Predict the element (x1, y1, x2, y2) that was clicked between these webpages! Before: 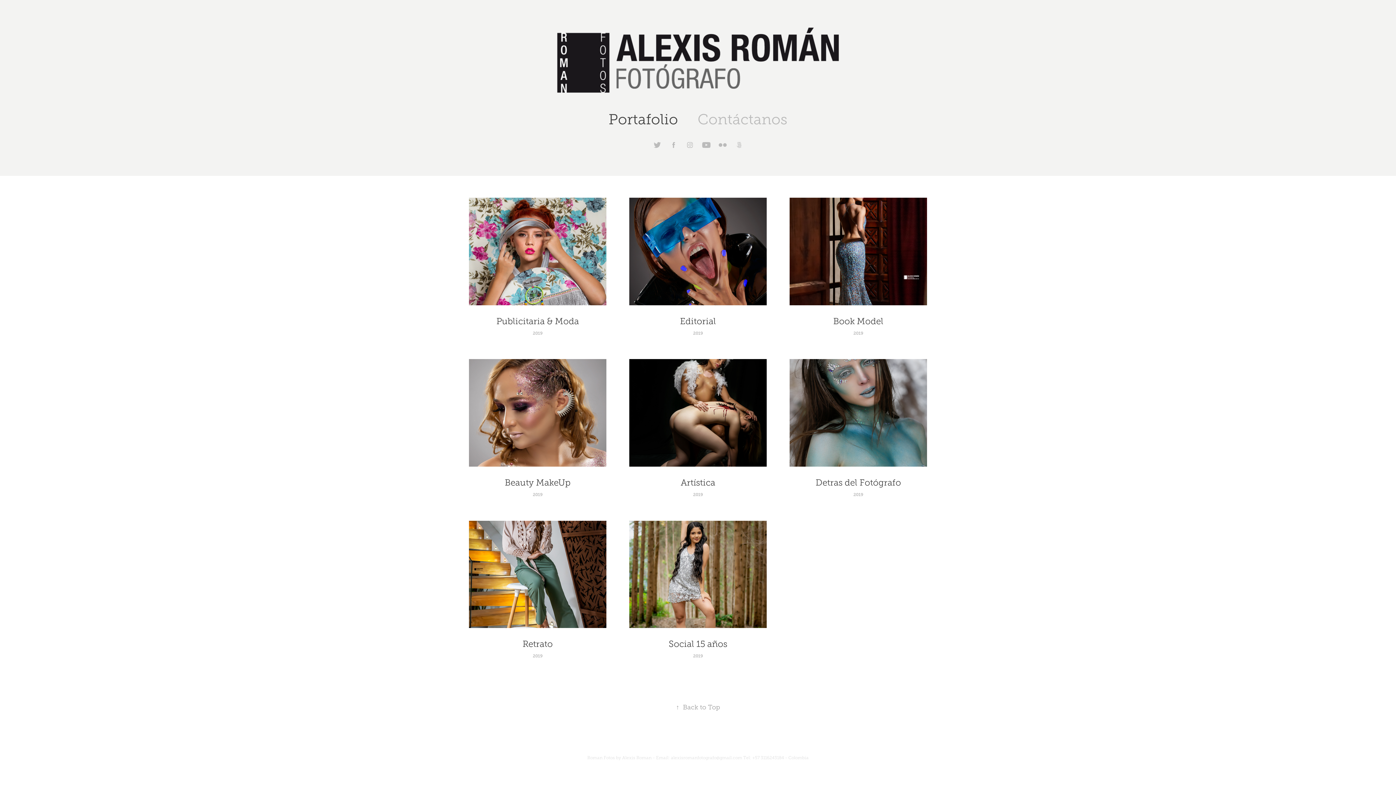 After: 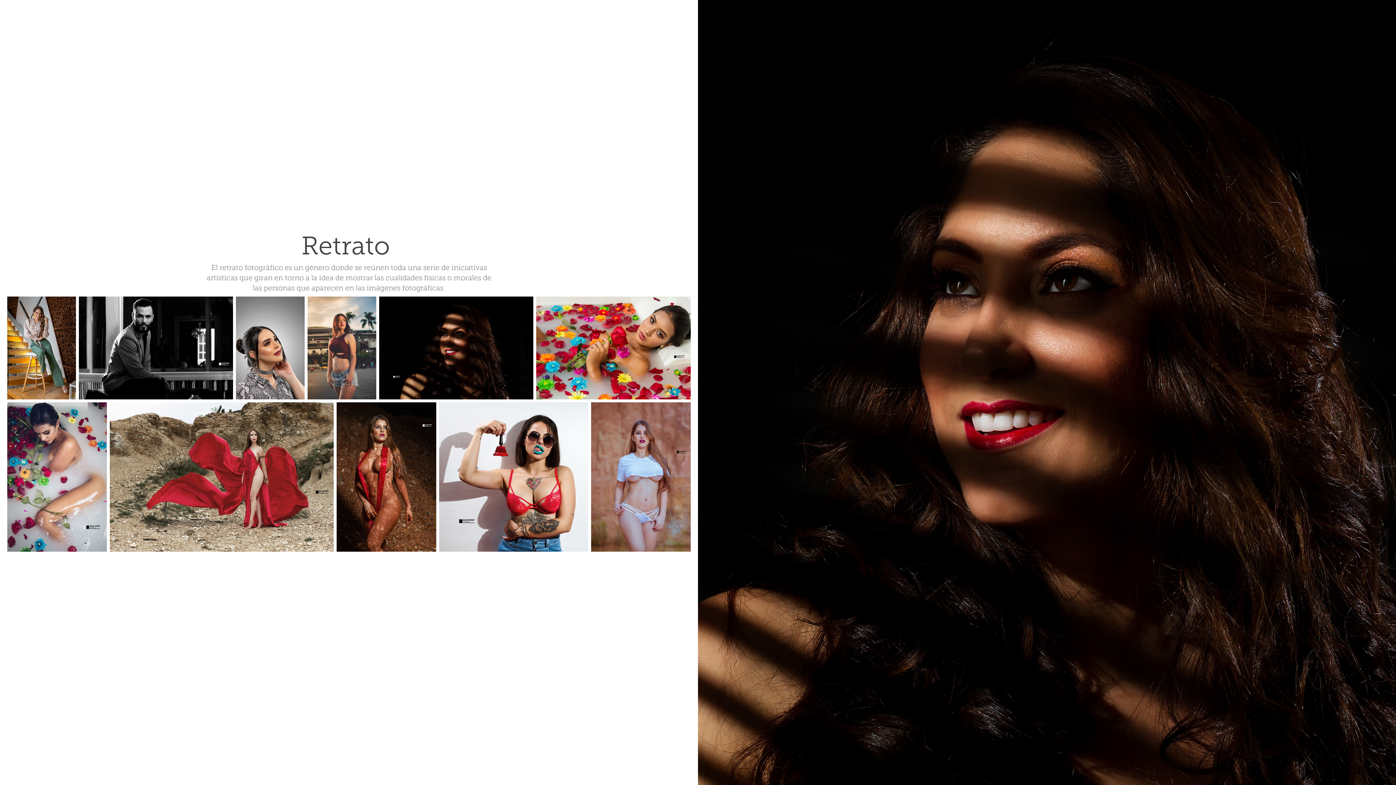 Action: bbox: (469, 520, 606, 682) label: Retrato
2019